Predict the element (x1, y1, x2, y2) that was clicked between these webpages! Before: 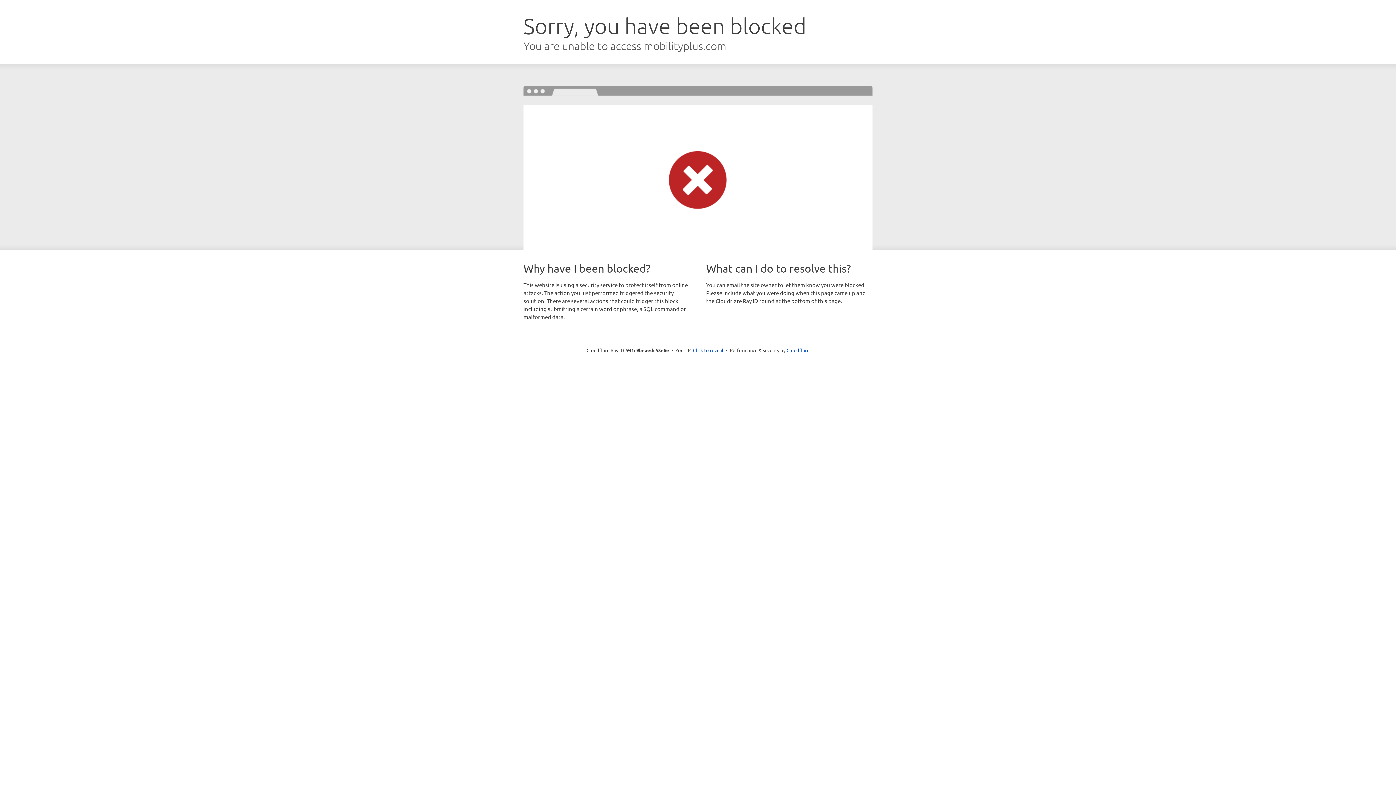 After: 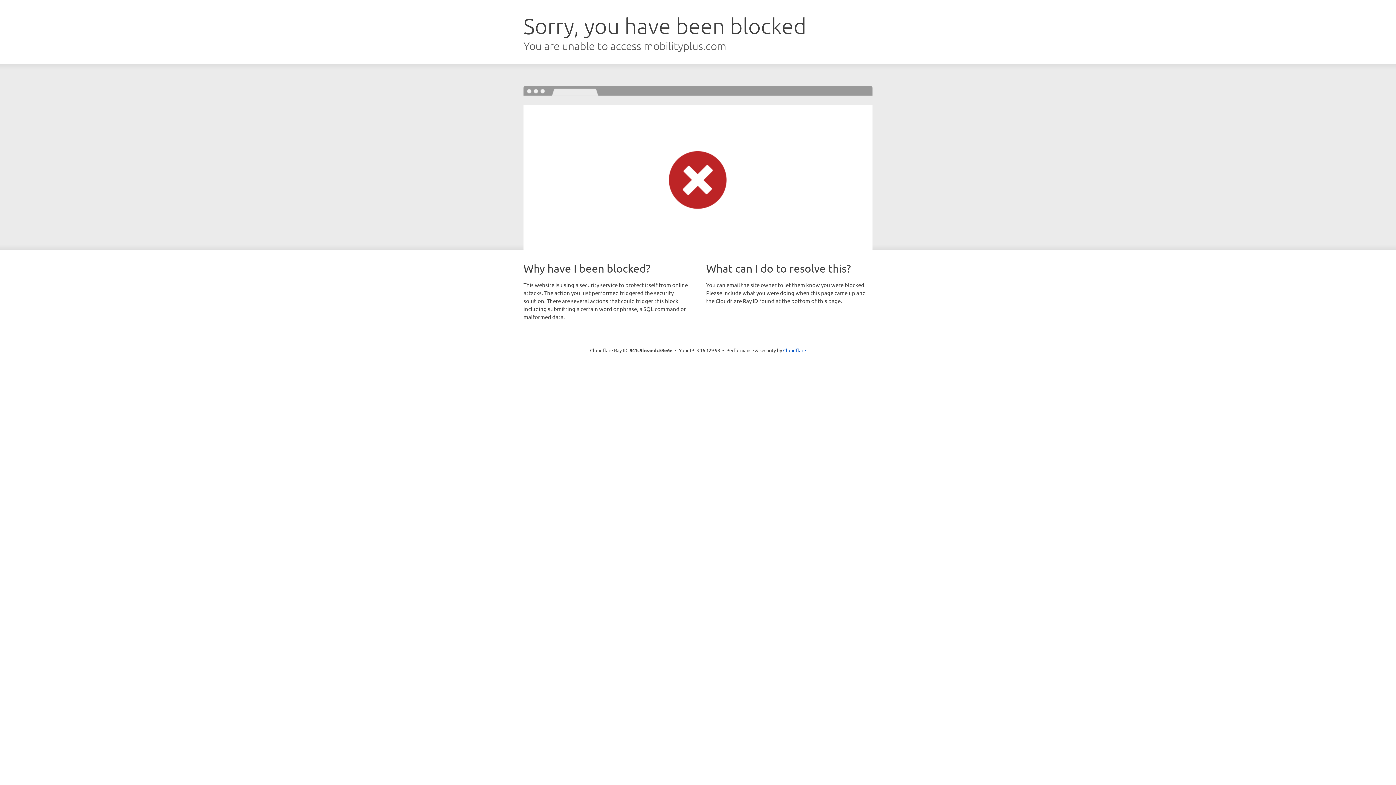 Action: label: Click to reveal bbox: (693, 346, 723, 353)